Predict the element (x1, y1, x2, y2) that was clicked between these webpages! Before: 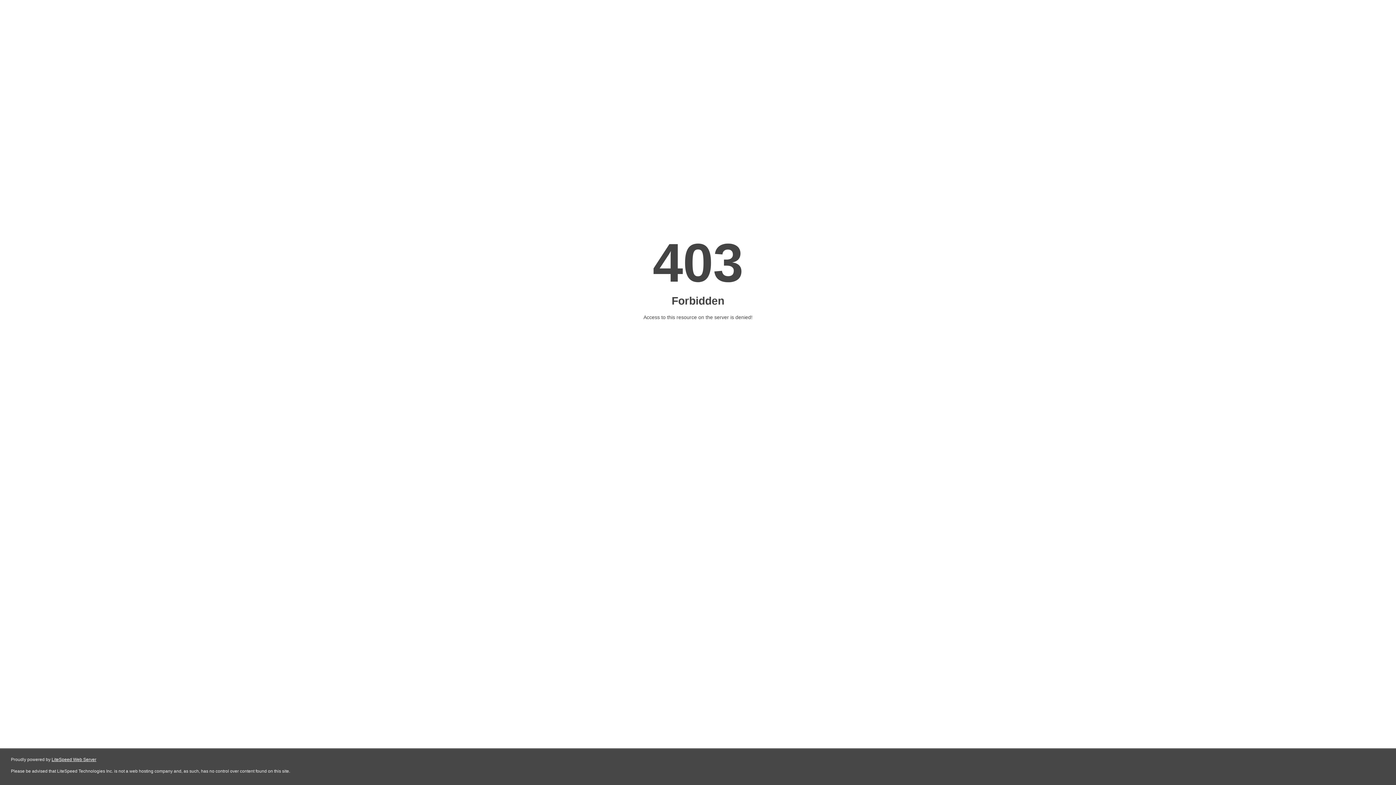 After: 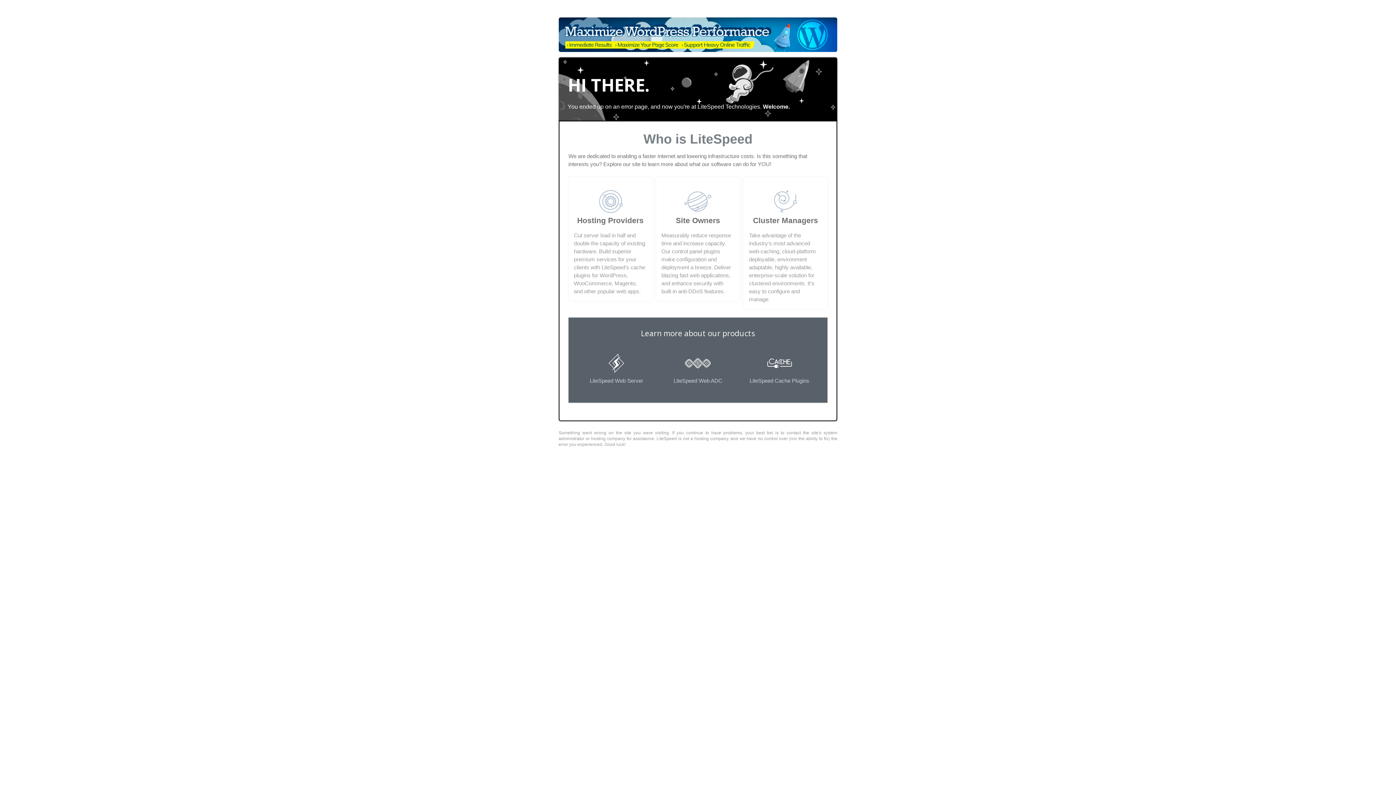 Action: bbox: (51, 757, 96, 762) label: LiteSpeed Web Server